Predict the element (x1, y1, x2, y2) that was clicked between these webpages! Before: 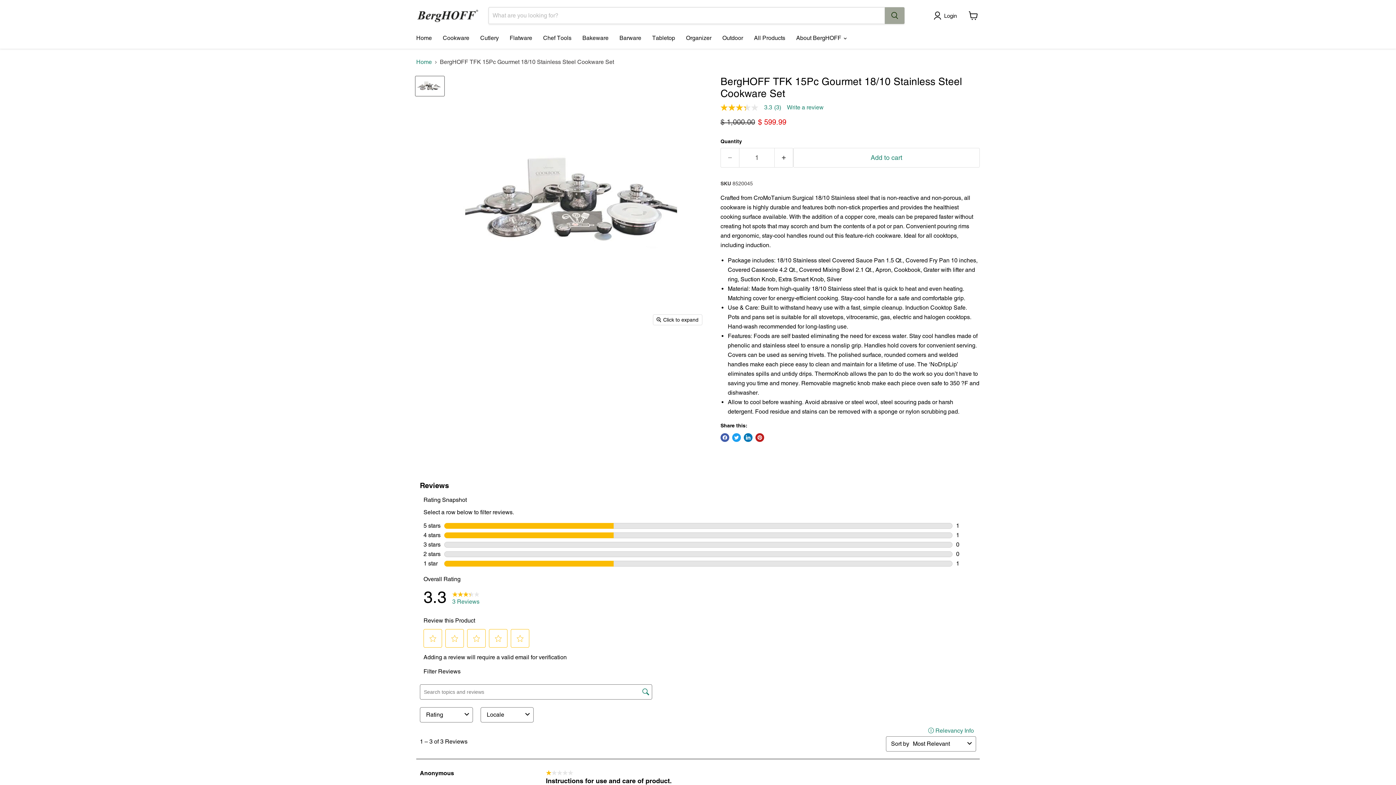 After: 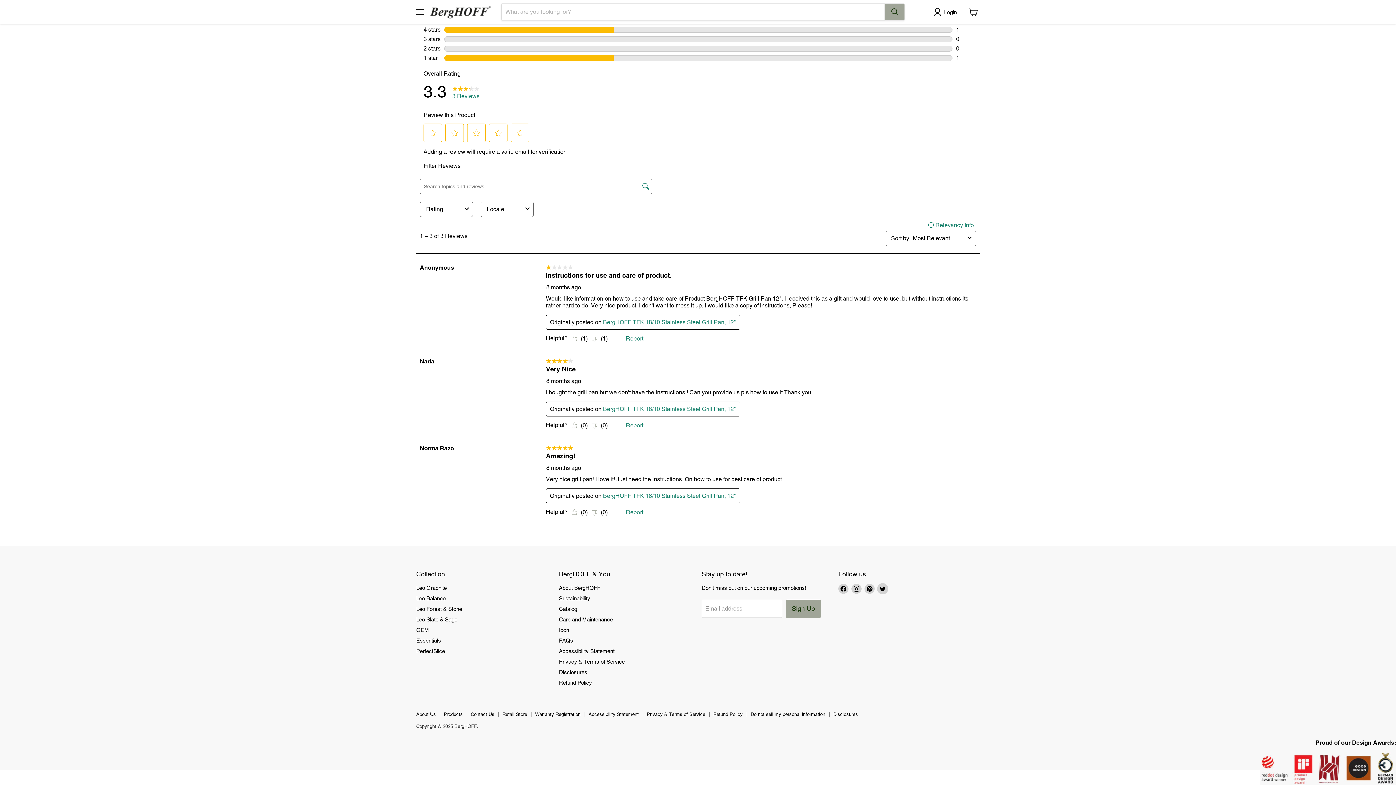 Action: bbox: (877, 510, 888, 520) label: Find us on Twitter